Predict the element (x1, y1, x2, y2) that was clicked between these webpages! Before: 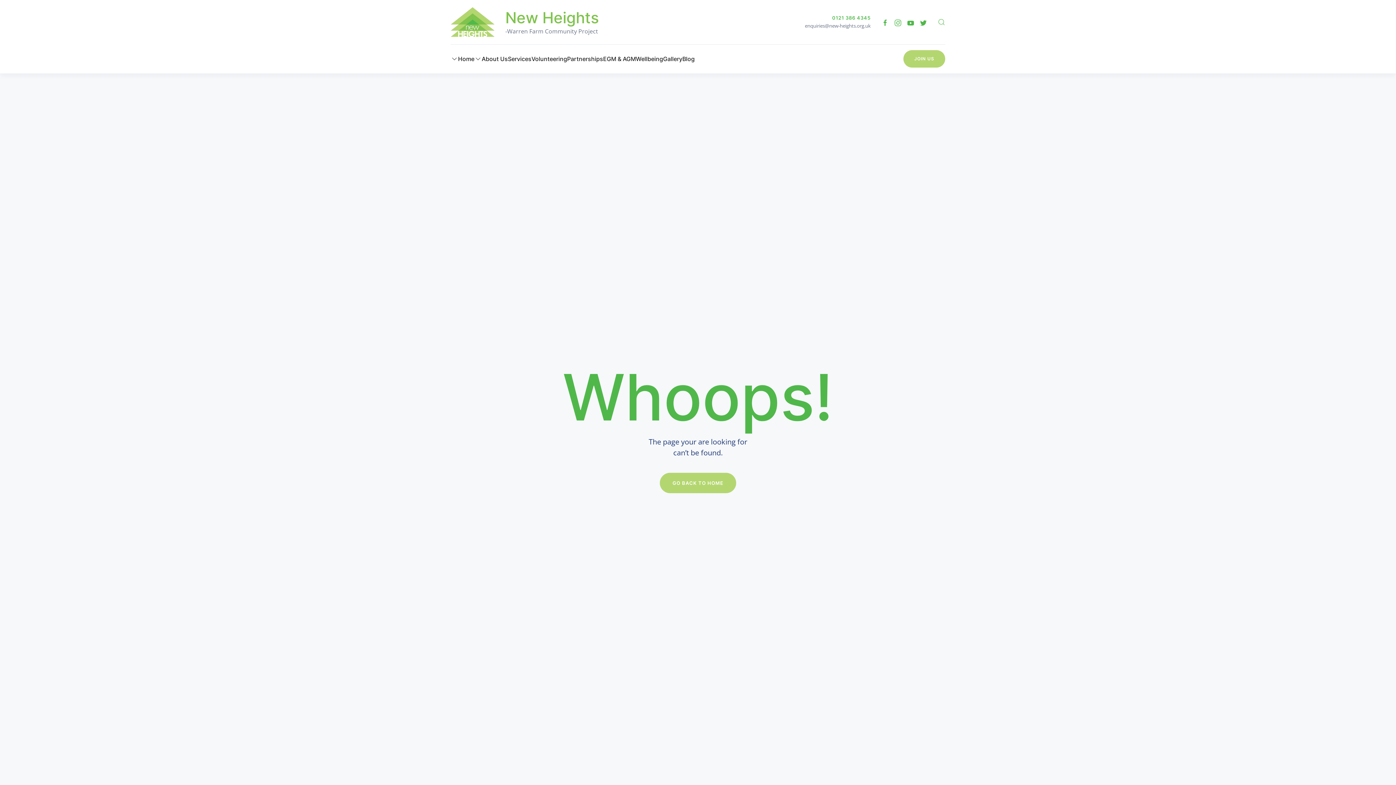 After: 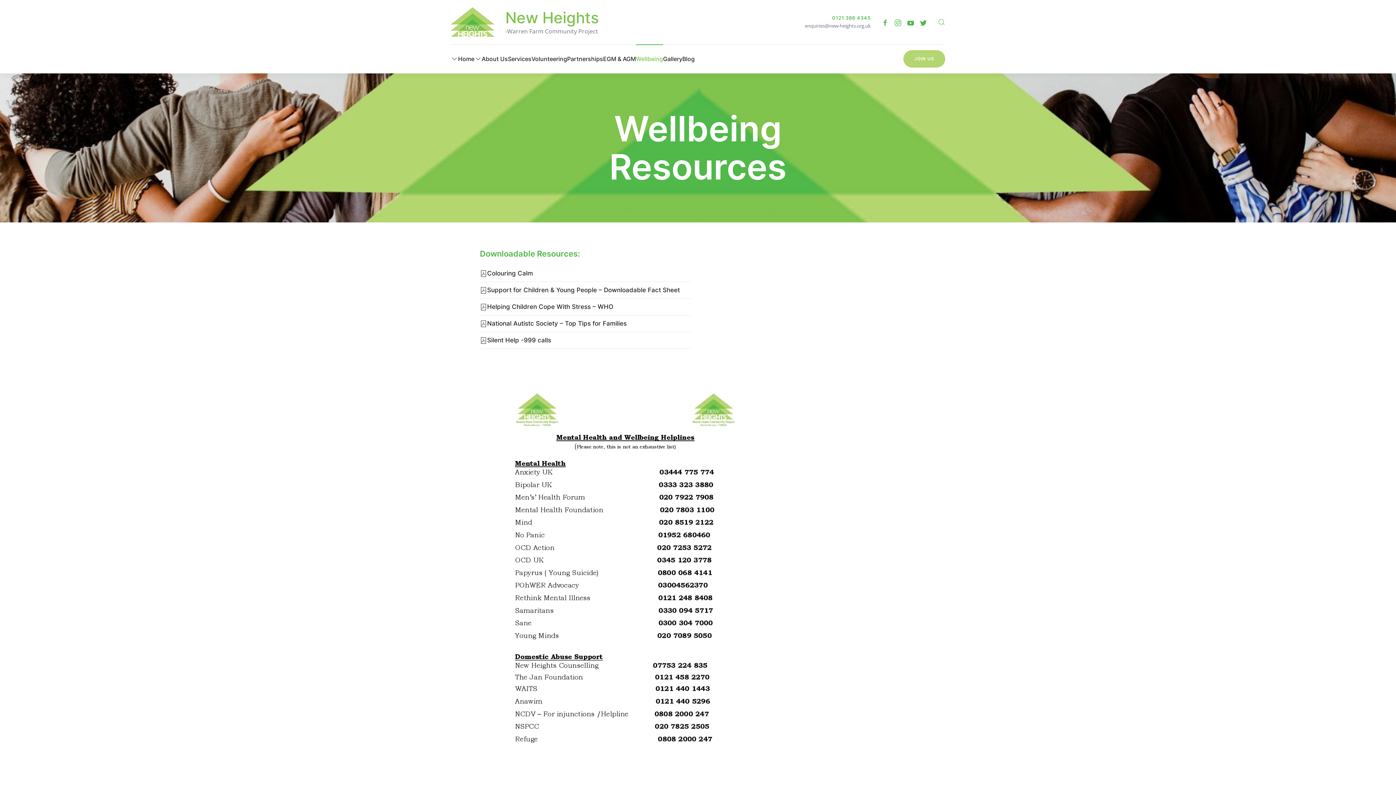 Action: label: Wellbeing bbox: (636, 44, 663, 73)